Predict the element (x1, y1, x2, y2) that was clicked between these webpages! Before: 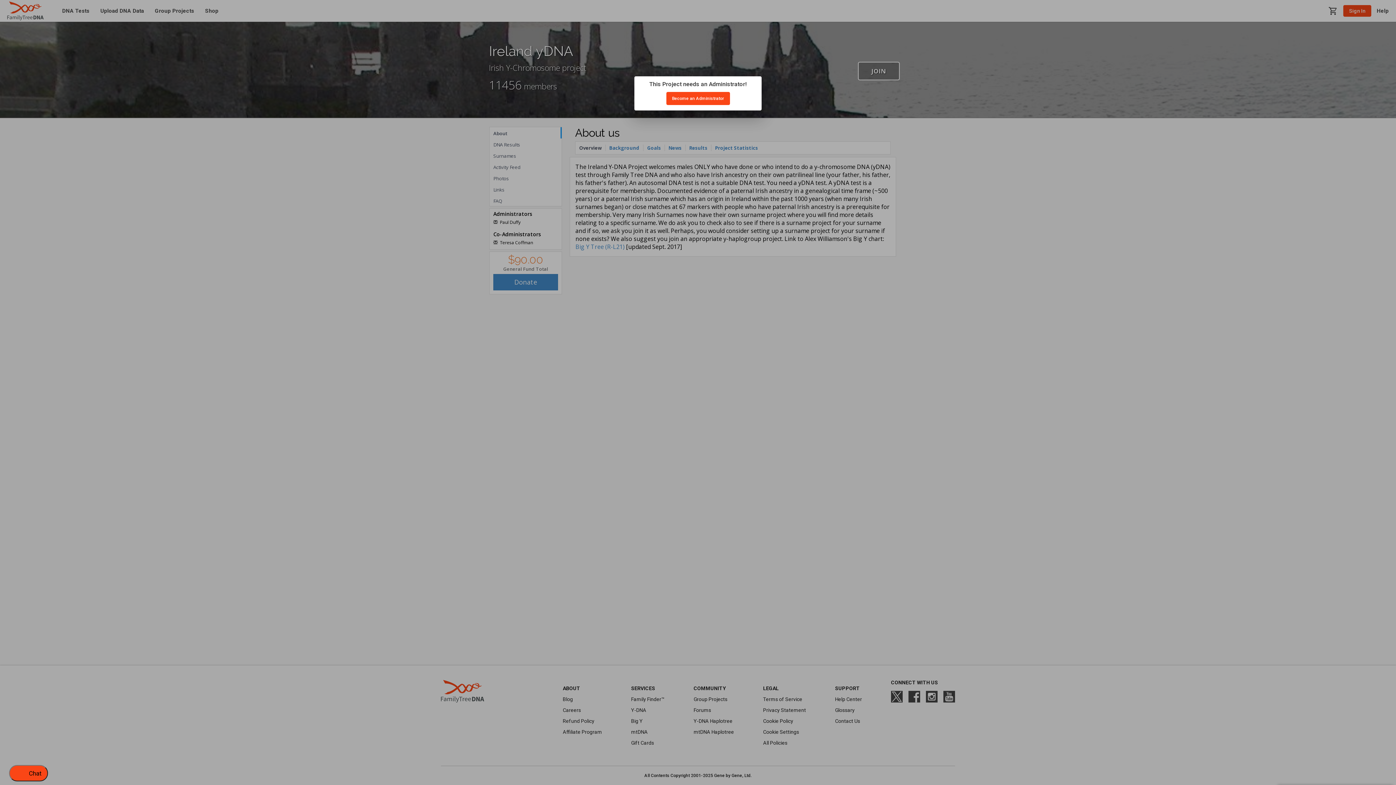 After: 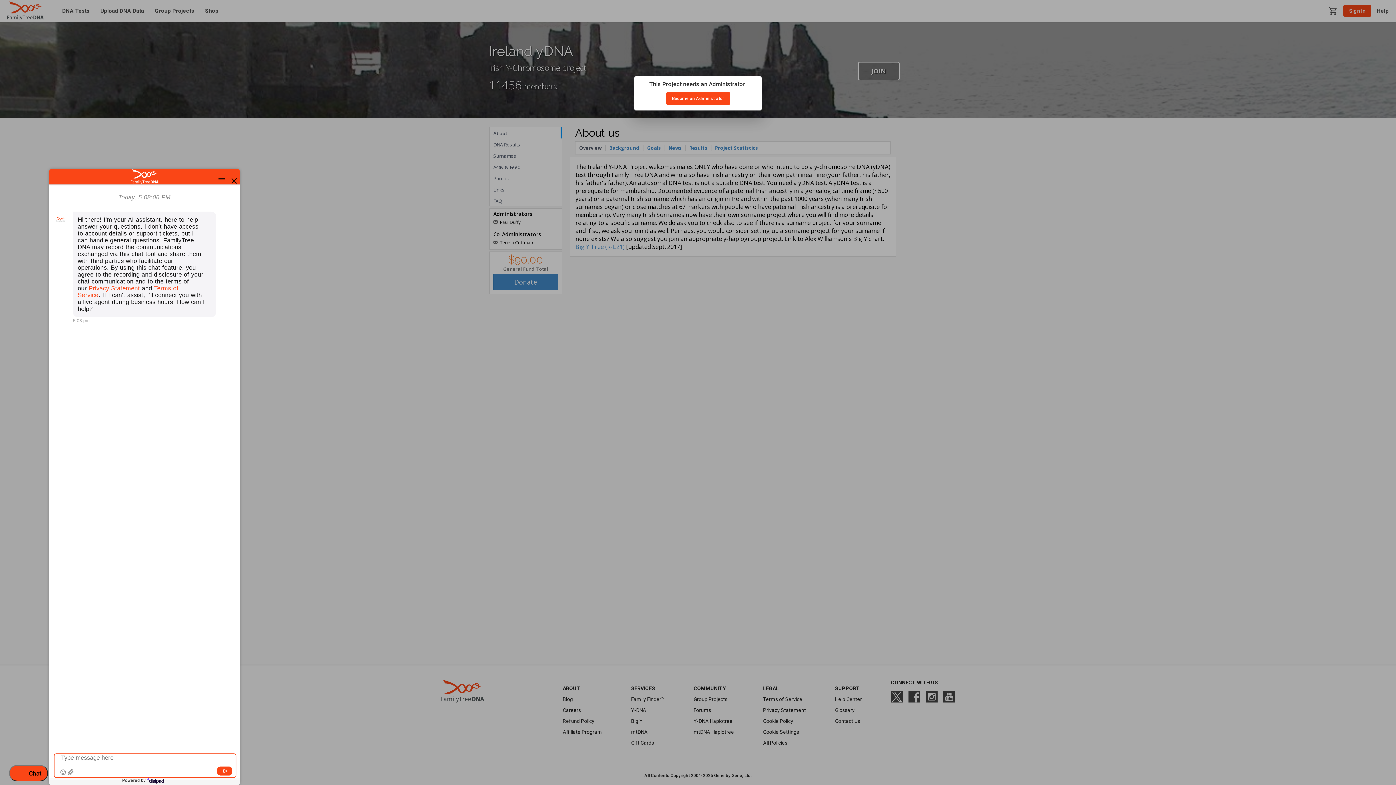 Action: bbox: (9, 765, 48, 781) label: Chat